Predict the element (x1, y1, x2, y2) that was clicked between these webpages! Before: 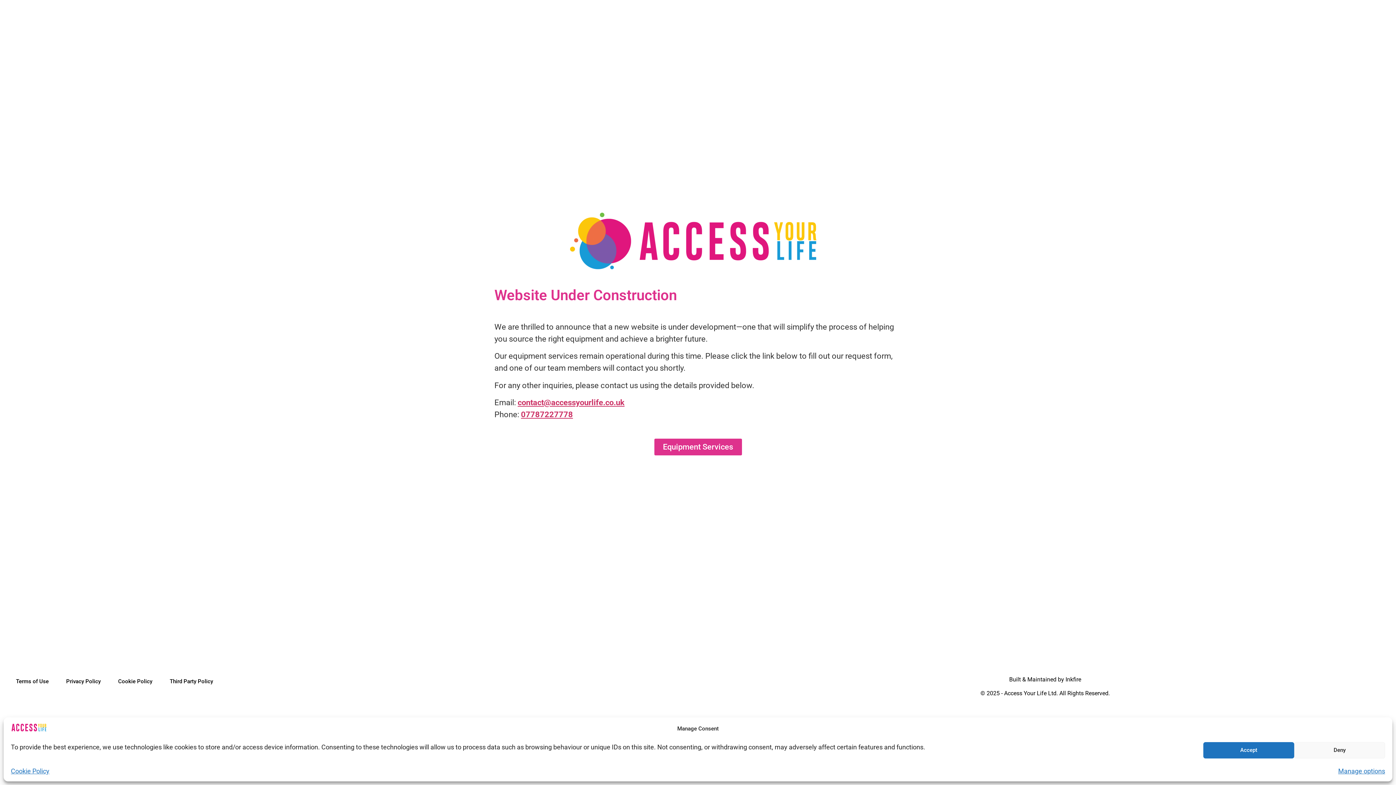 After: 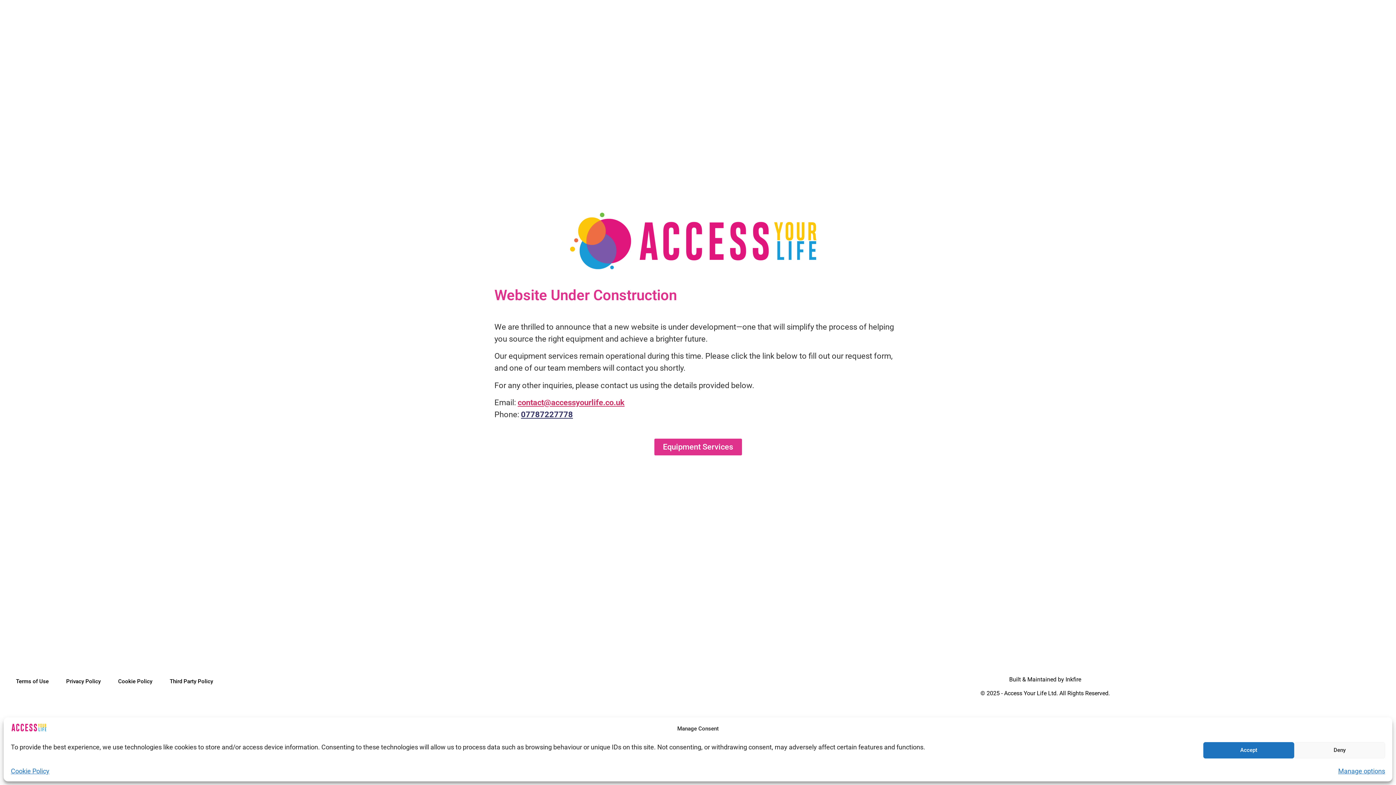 Action: label: 07787227778 bbox: (521, 410, 573, 419)